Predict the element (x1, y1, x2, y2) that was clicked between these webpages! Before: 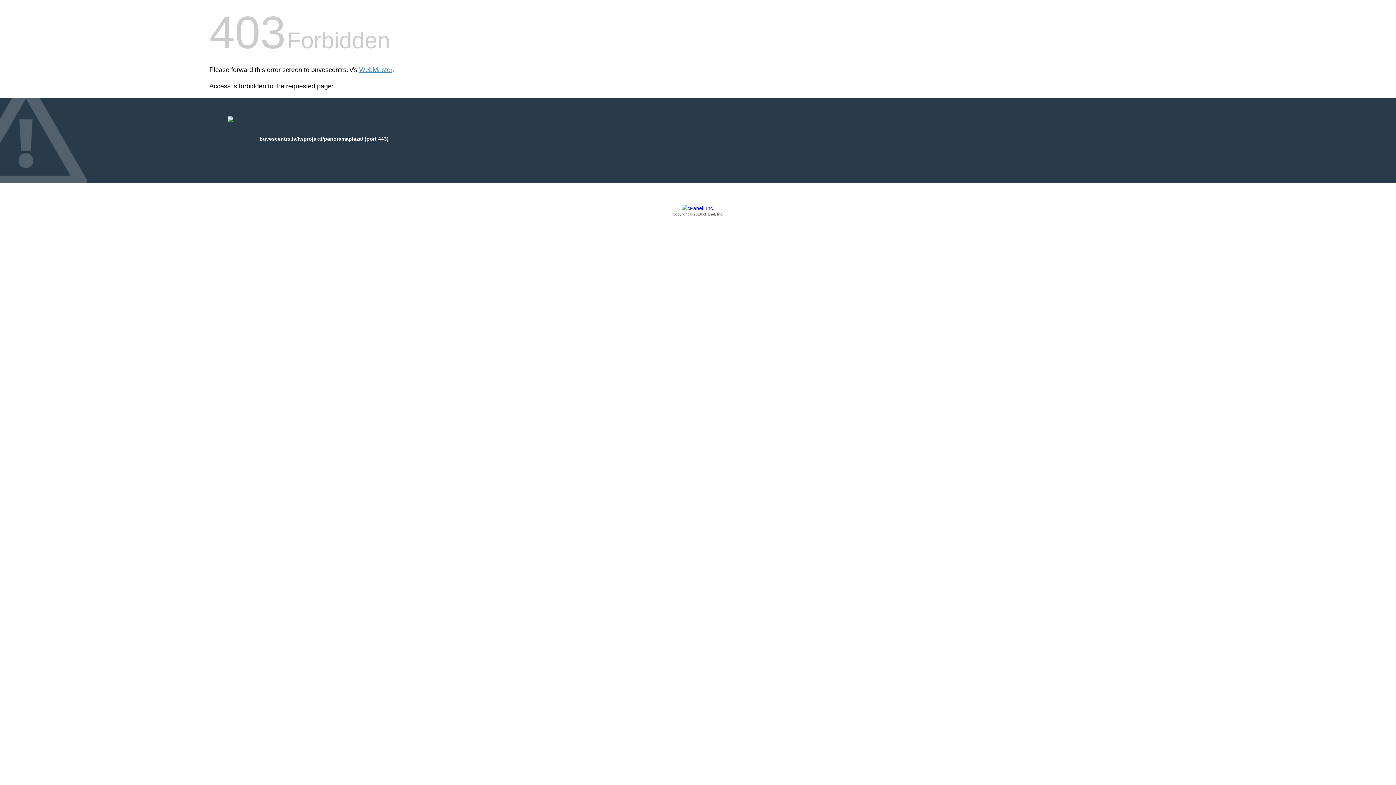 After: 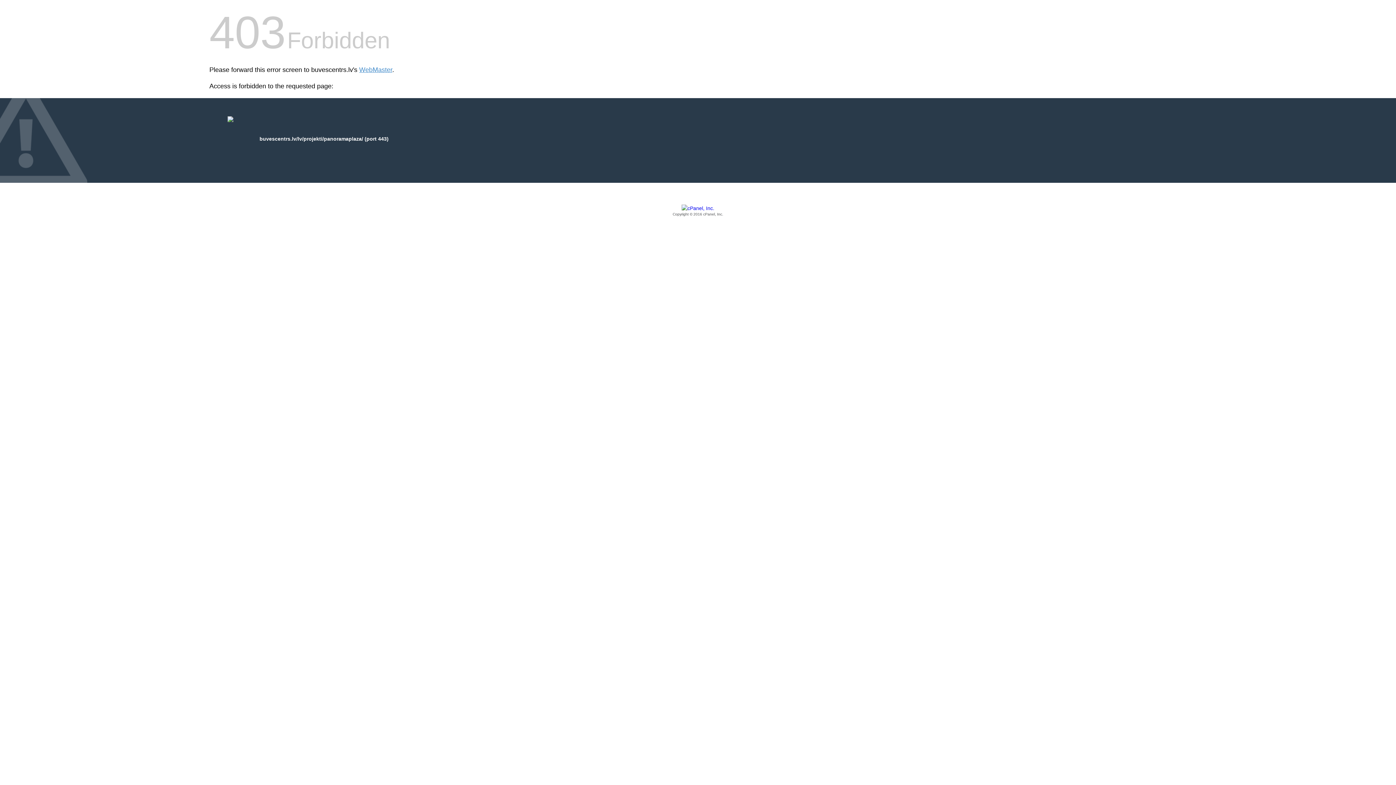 Action: bbox: (209, 205, 1186, 217) label: Copyright © 2016 cPanel, Inc.